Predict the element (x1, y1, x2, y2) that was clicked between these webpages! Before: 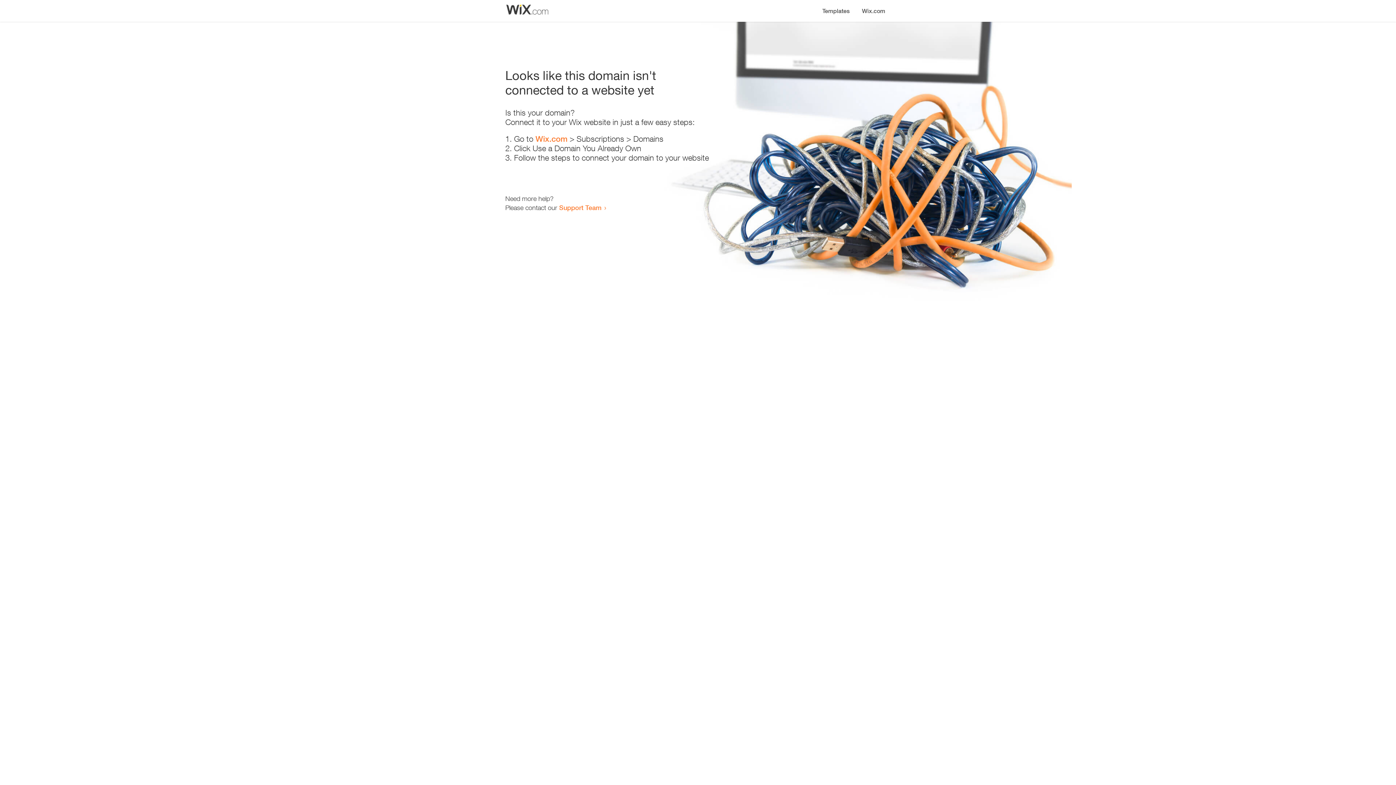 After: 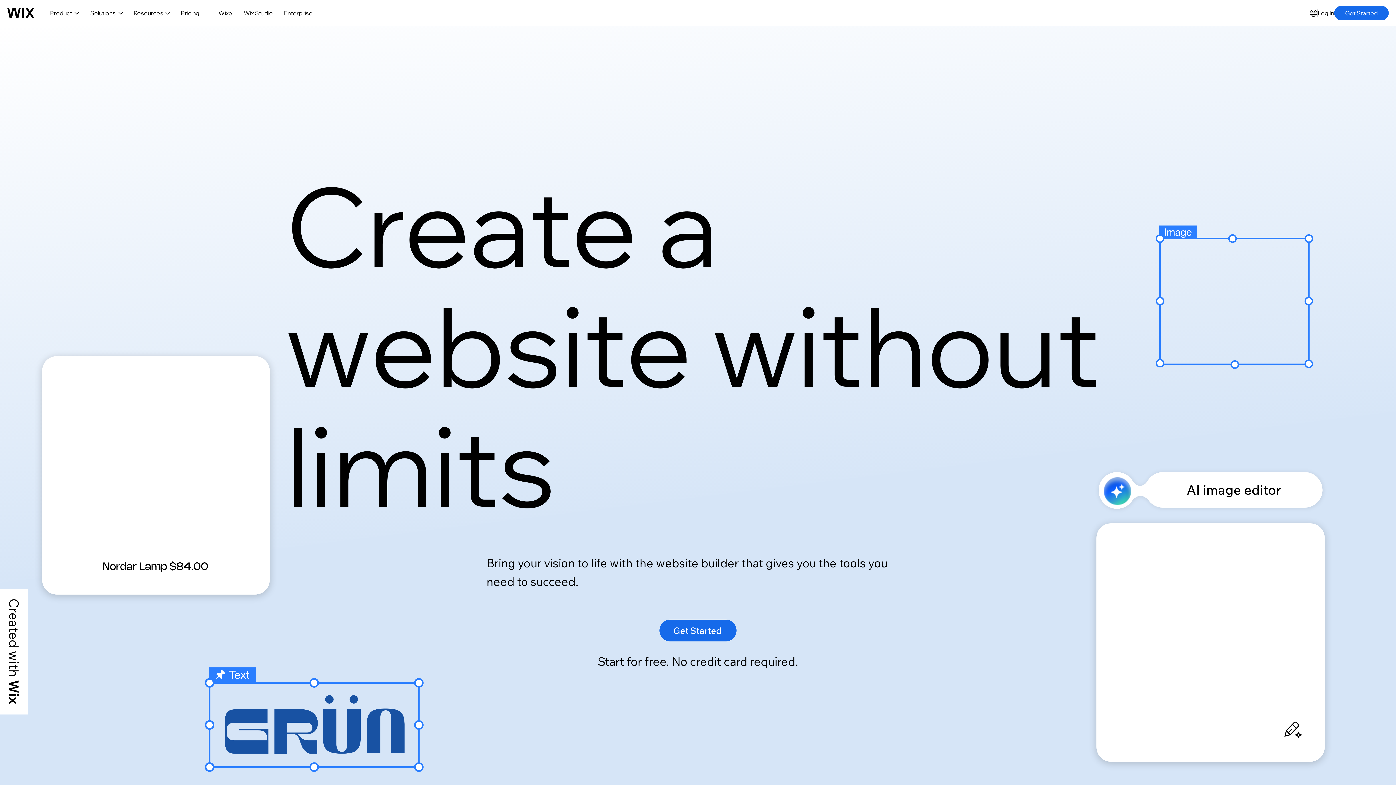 Action: label: Wix.com bbox: (856, 0, 890, 14)